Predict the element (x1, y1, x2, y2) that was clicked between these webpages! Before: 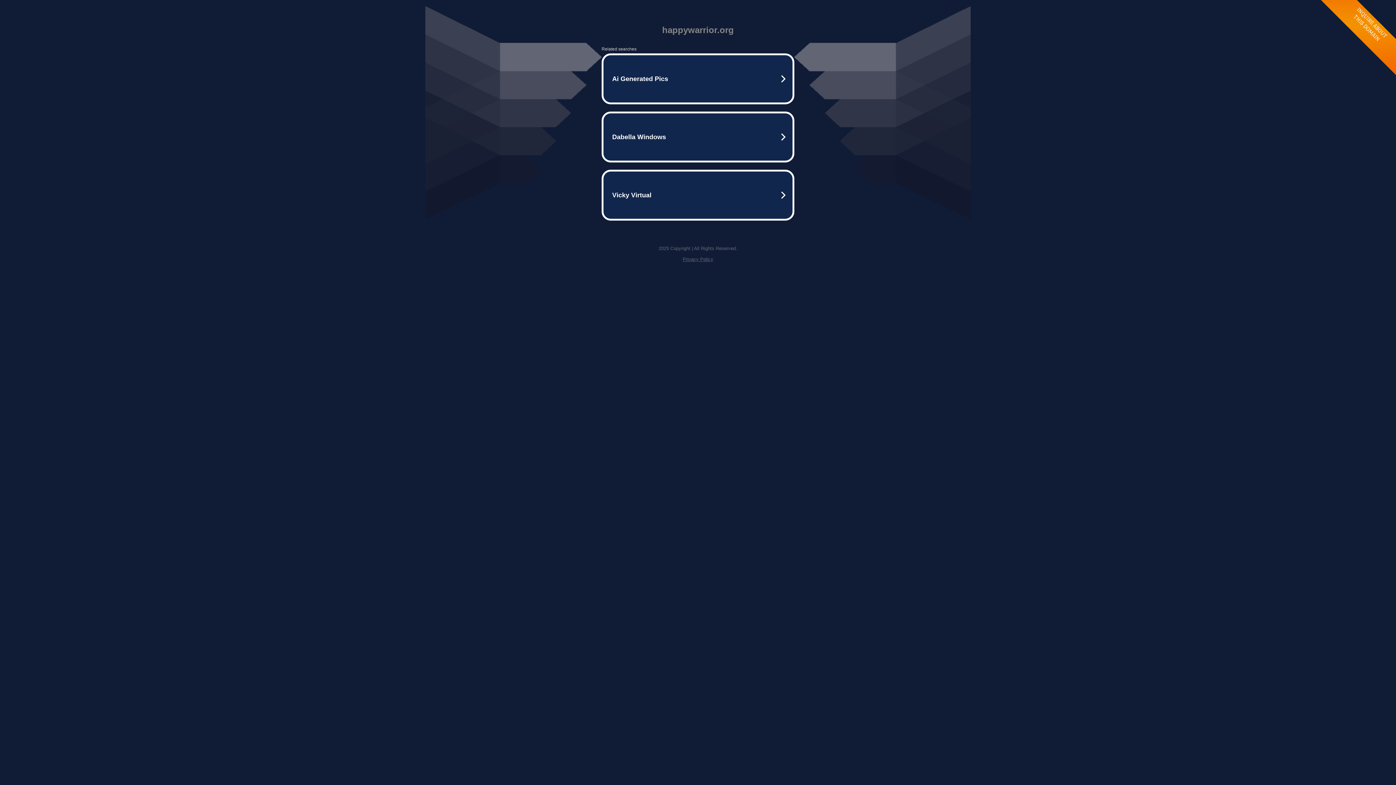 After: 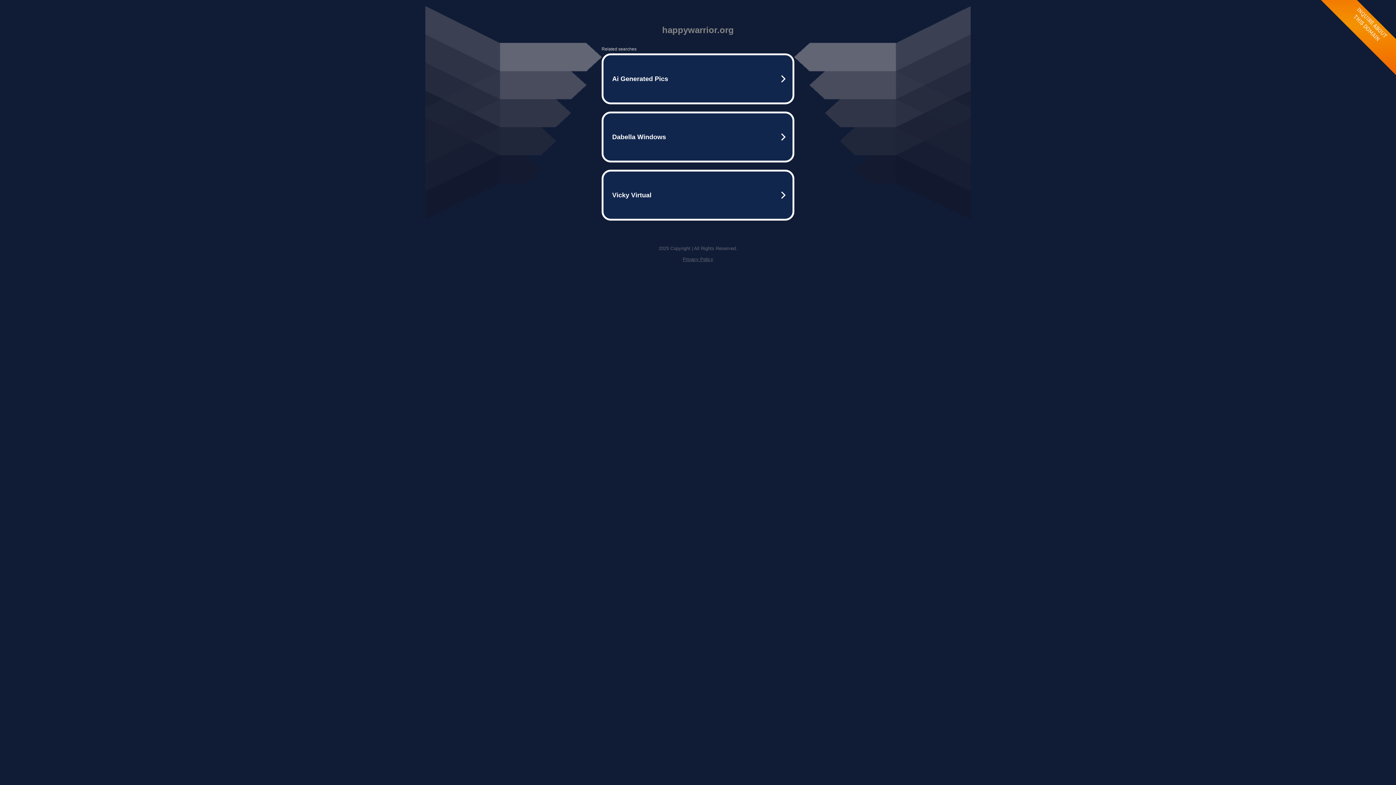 Action: label: Privacy Policy bbox: (682, 256, 713, 262)